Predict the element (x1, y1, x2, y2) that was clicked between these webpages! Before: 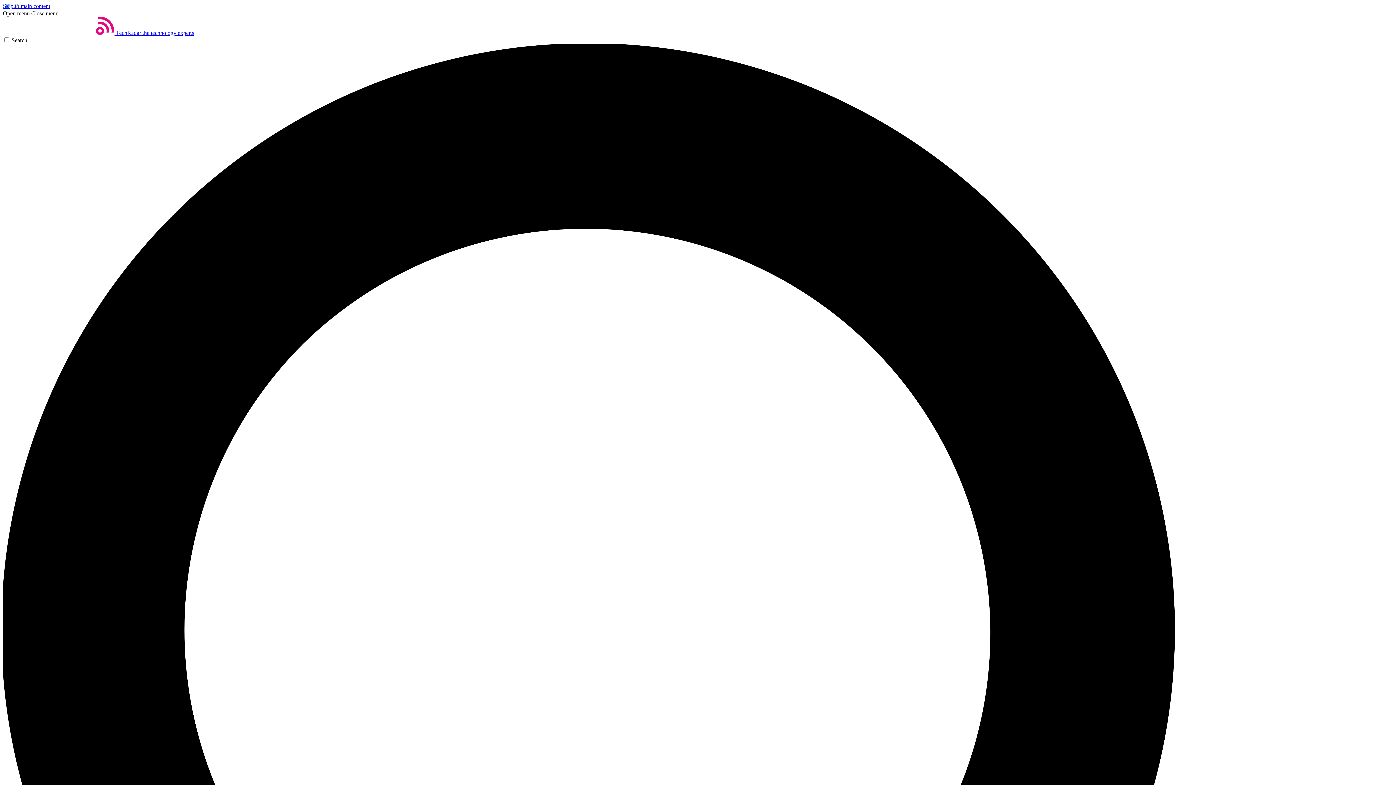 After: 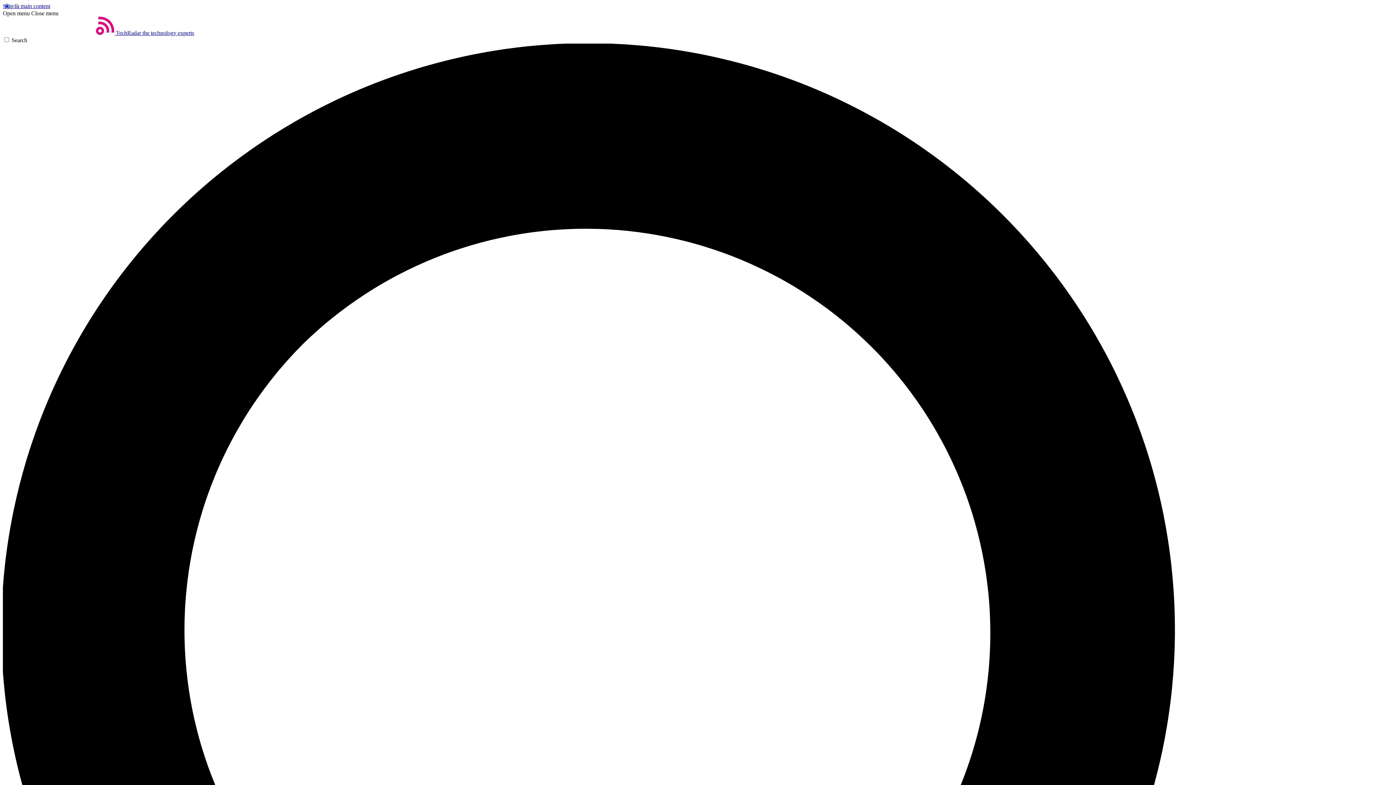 Action: bbox: (31, 10, 58, 16) label: Close menu